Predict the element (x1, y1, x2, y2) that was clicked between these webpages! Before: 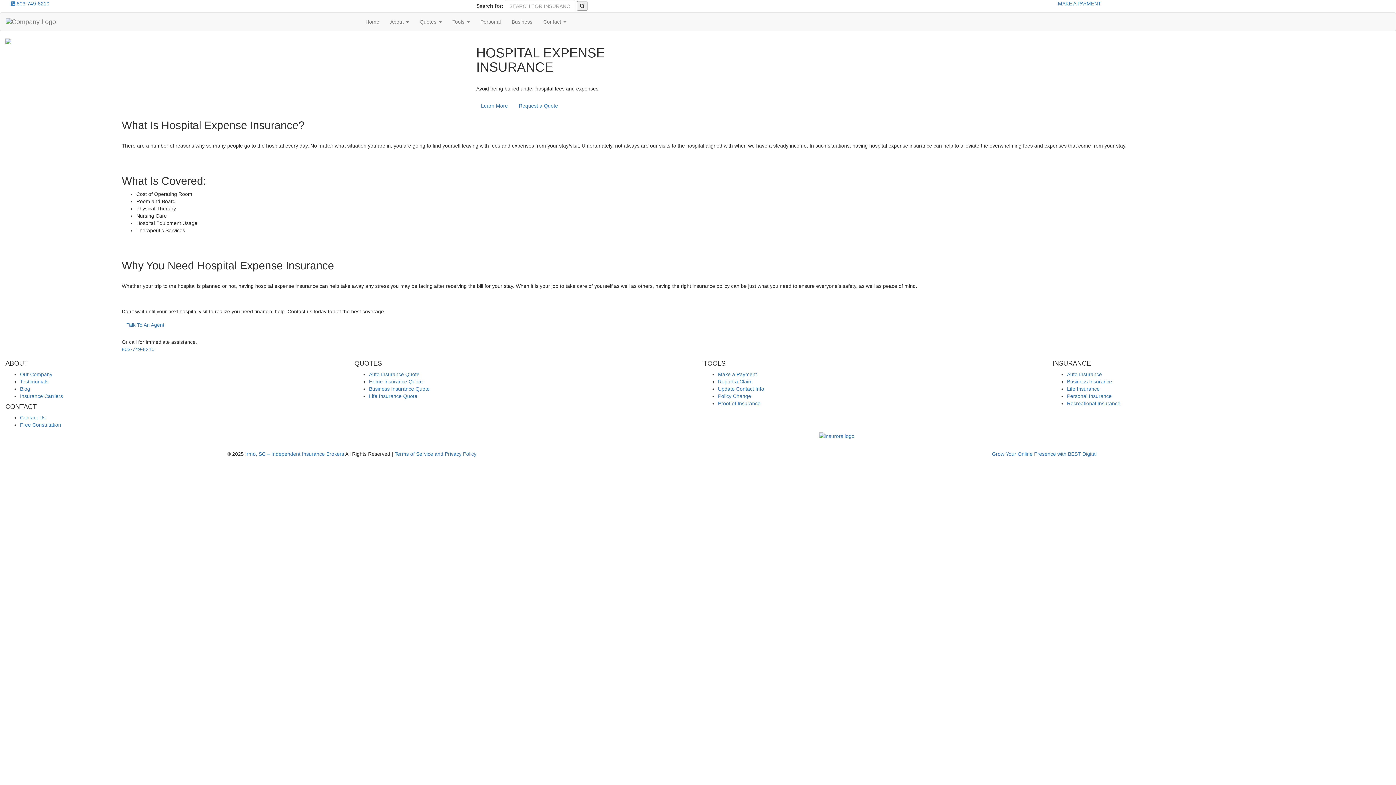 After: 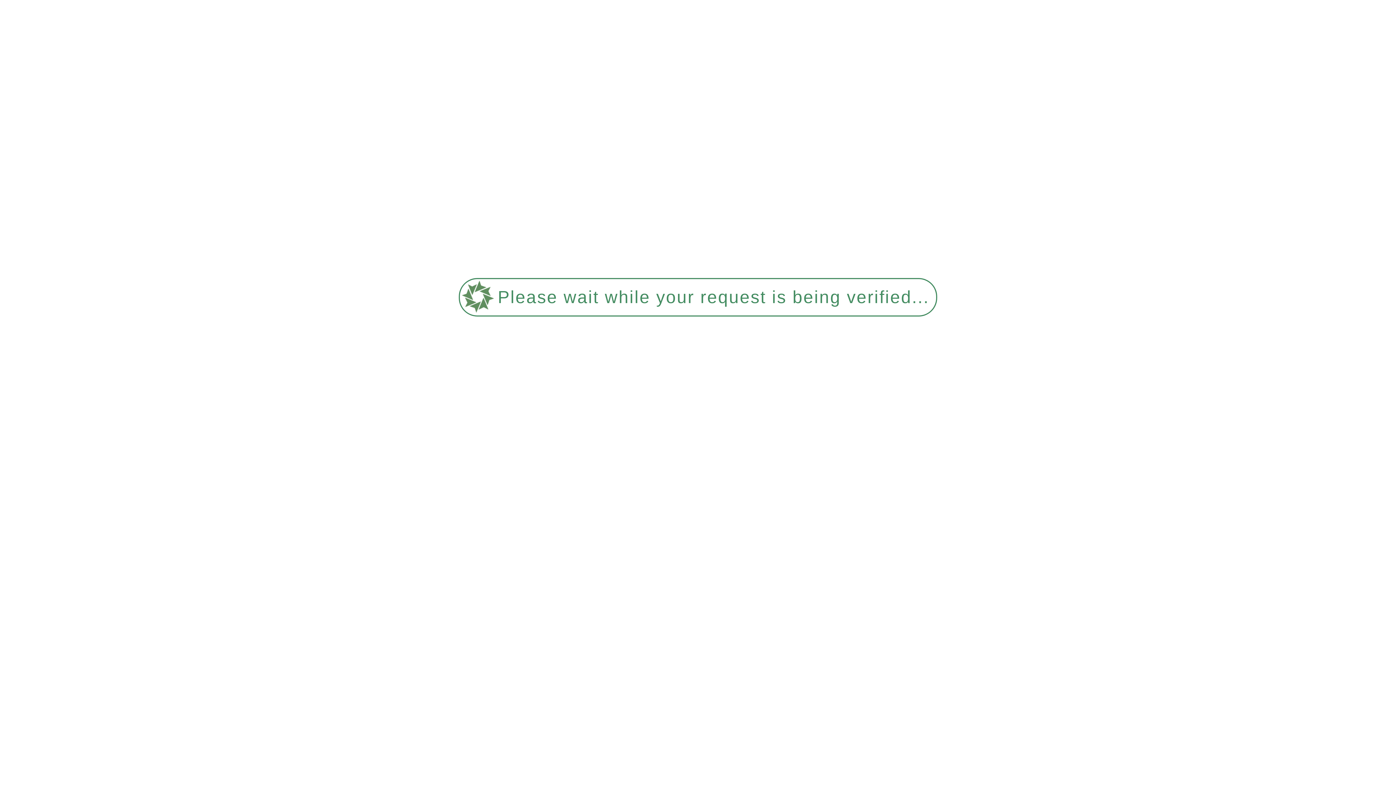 Action: bbox: (121, 318, 169, 331) label: Talk To An Agent